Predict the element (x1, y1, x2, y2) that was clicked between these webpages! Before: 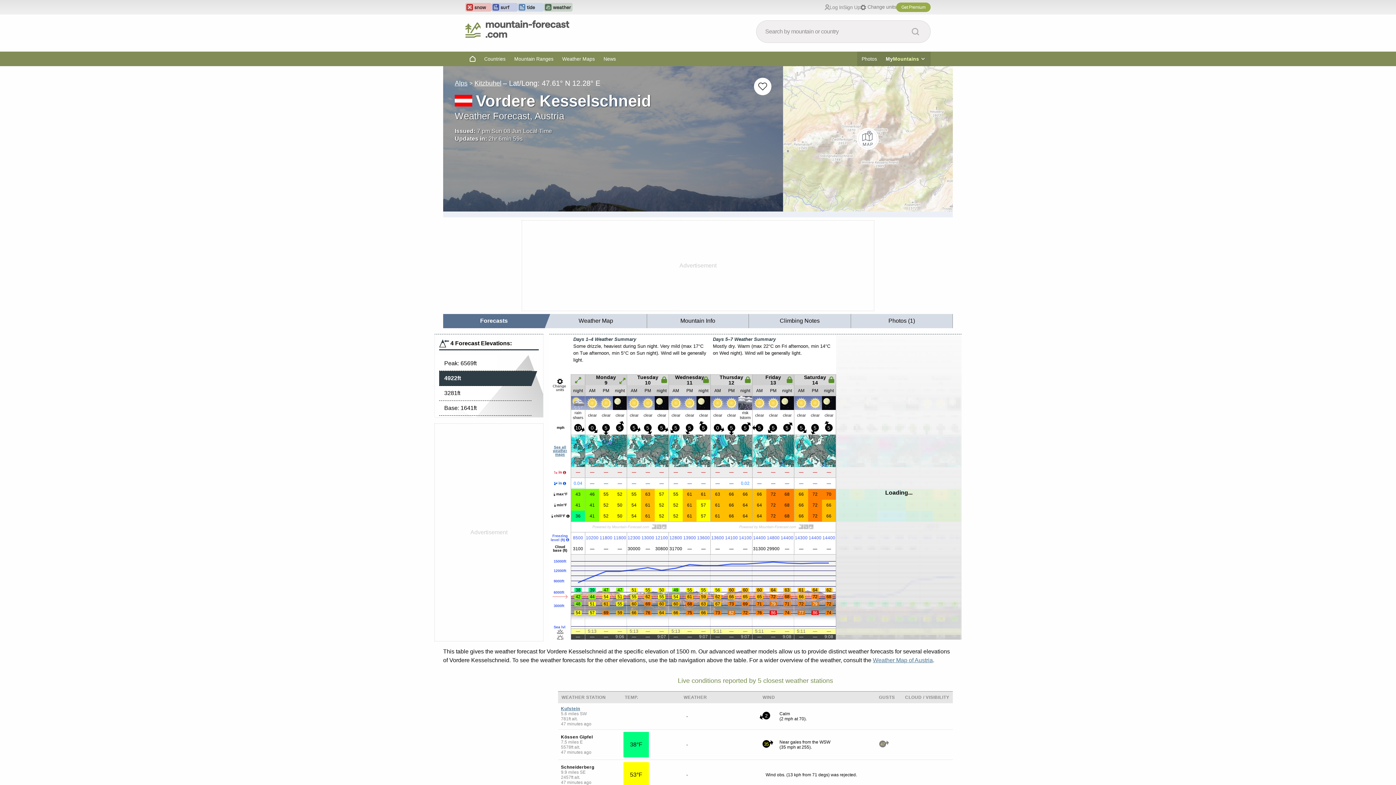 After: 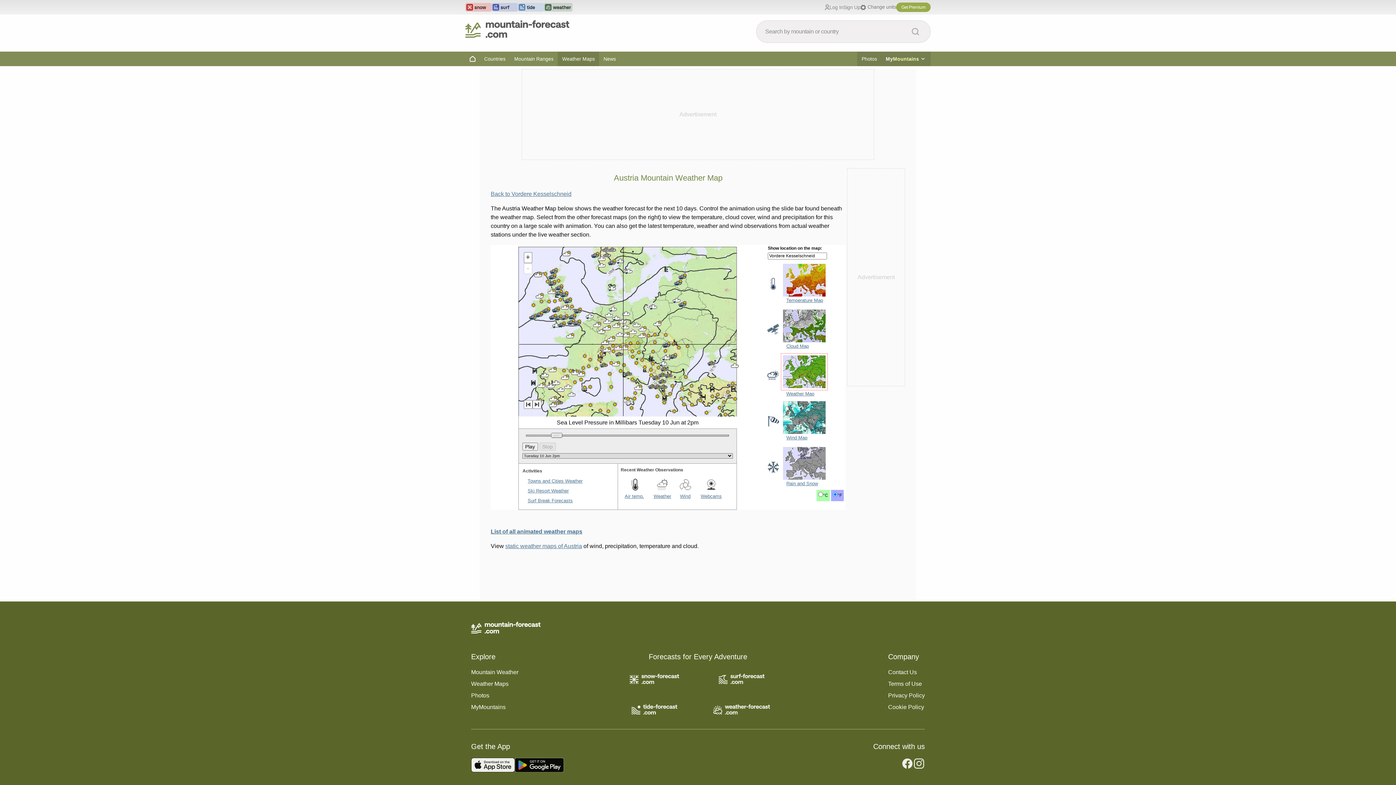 Action: bbox: (627, 434, 668, 467)